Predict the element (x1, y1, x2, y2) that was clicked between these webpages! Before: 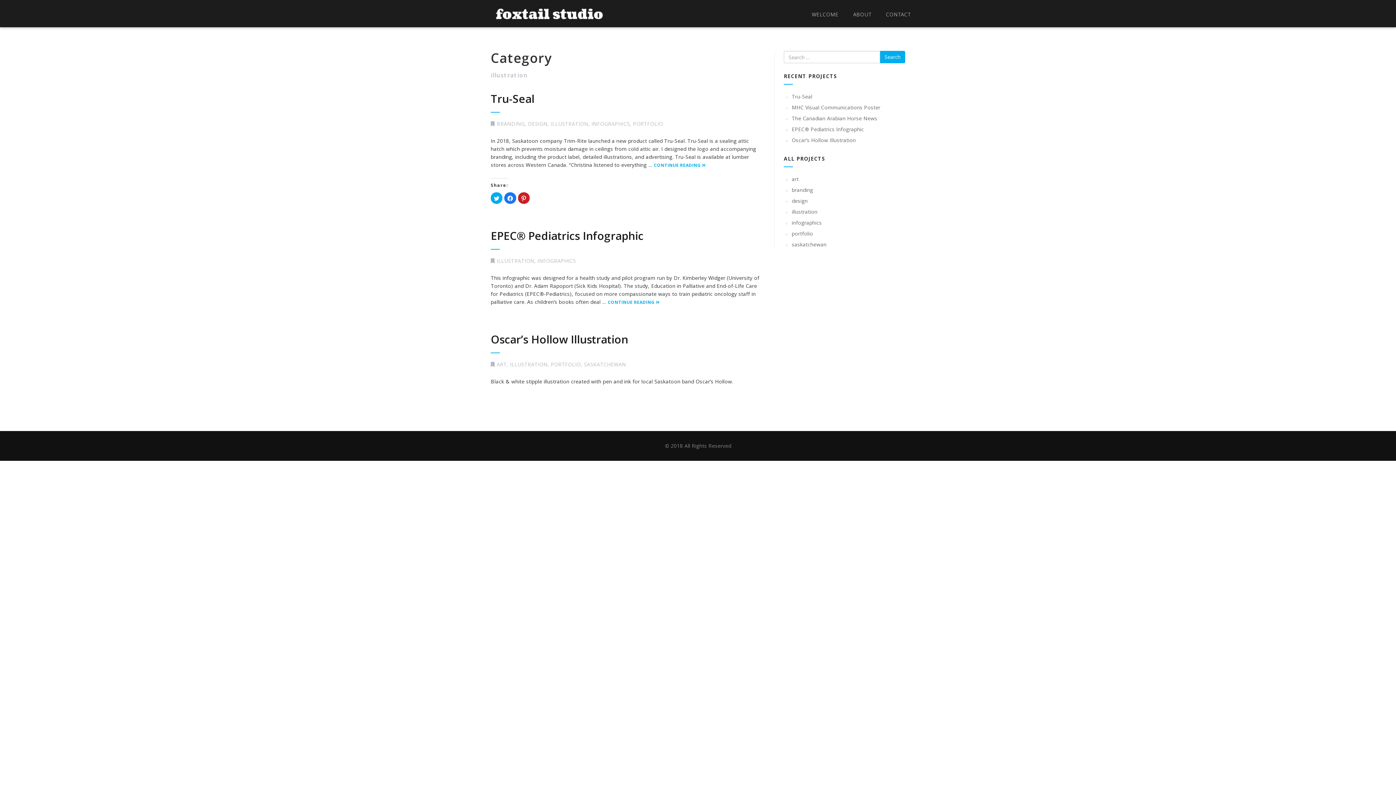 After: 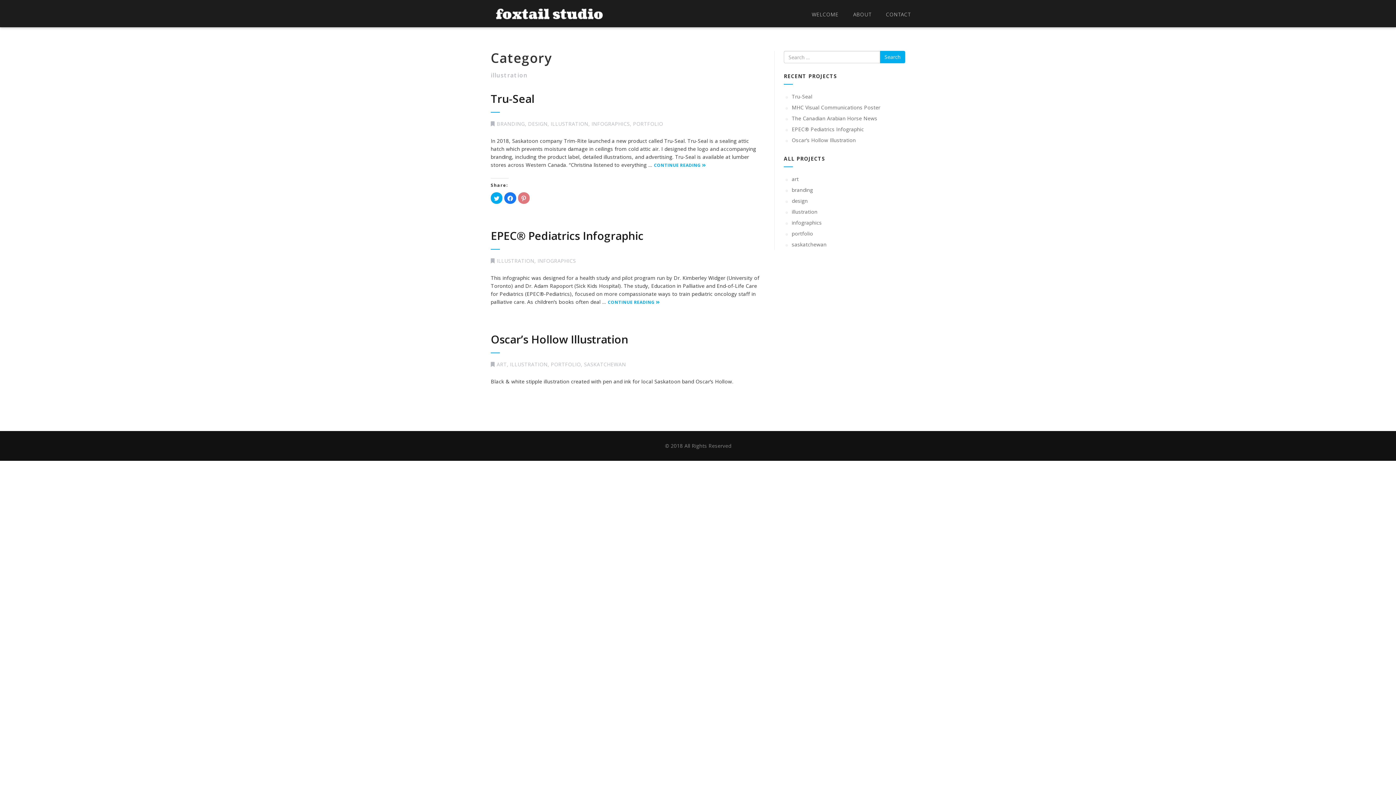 Action: label: Click to share on Pinterest (Opens in new window) bbox: (518, 192, 529, 204)